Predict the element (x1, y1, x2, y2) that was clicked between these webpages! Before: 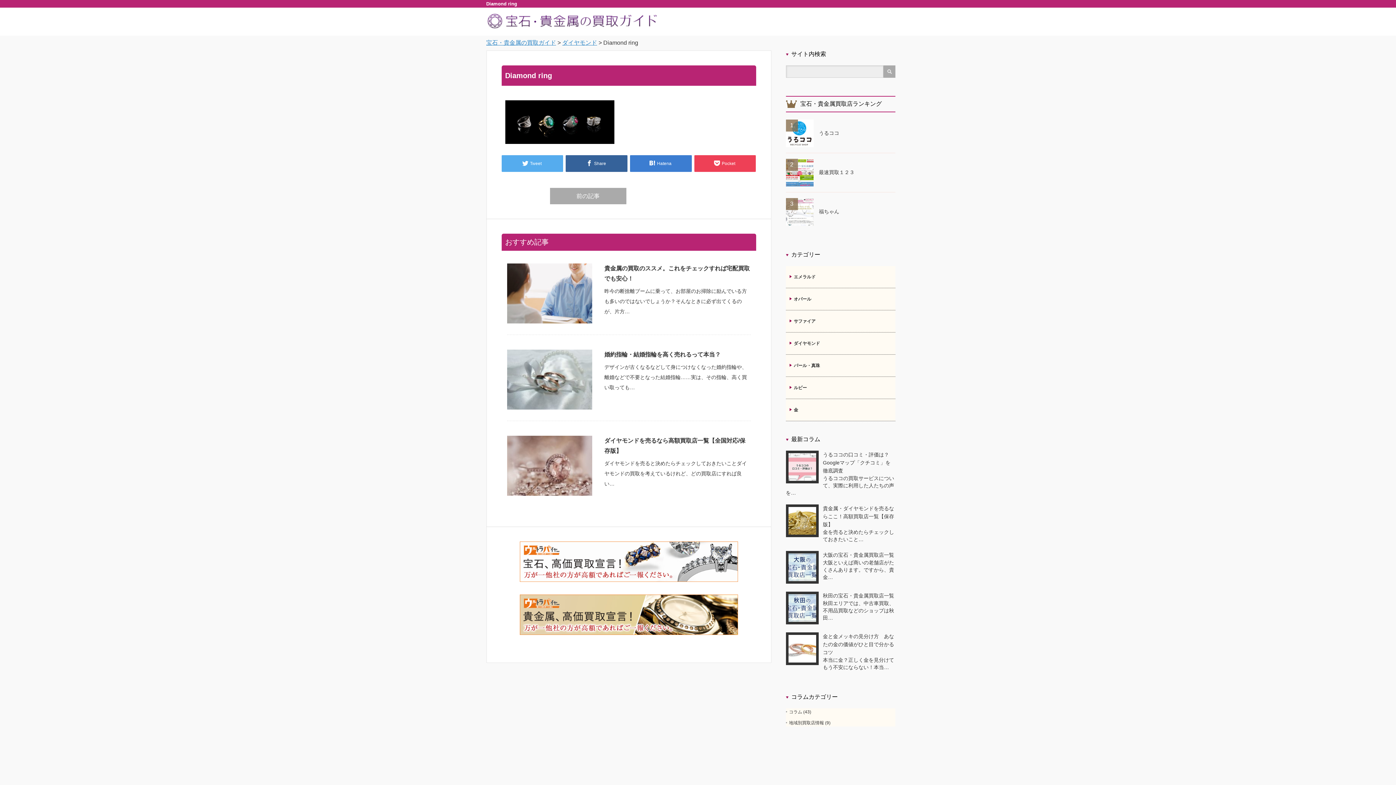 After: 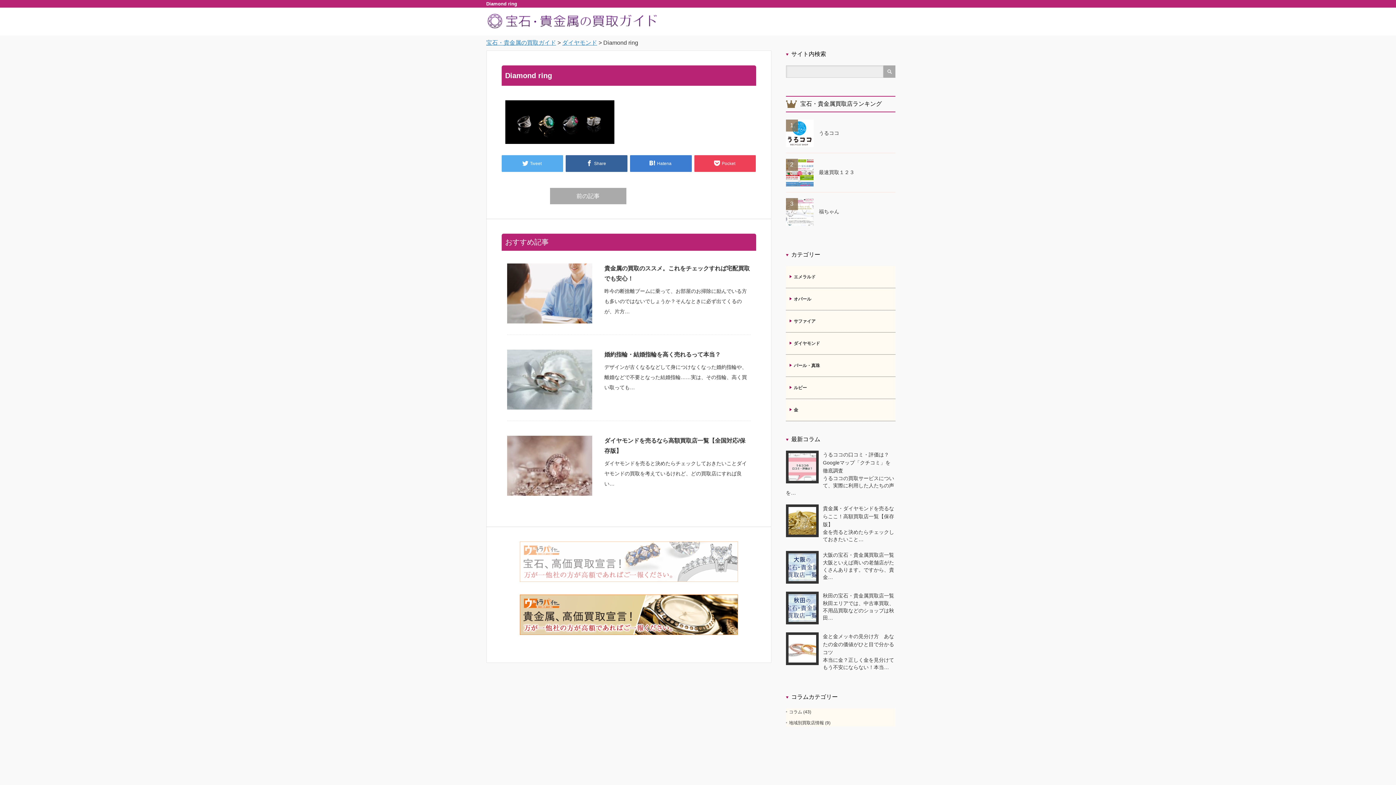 Action: bbox: (519, 577, 738, 583)